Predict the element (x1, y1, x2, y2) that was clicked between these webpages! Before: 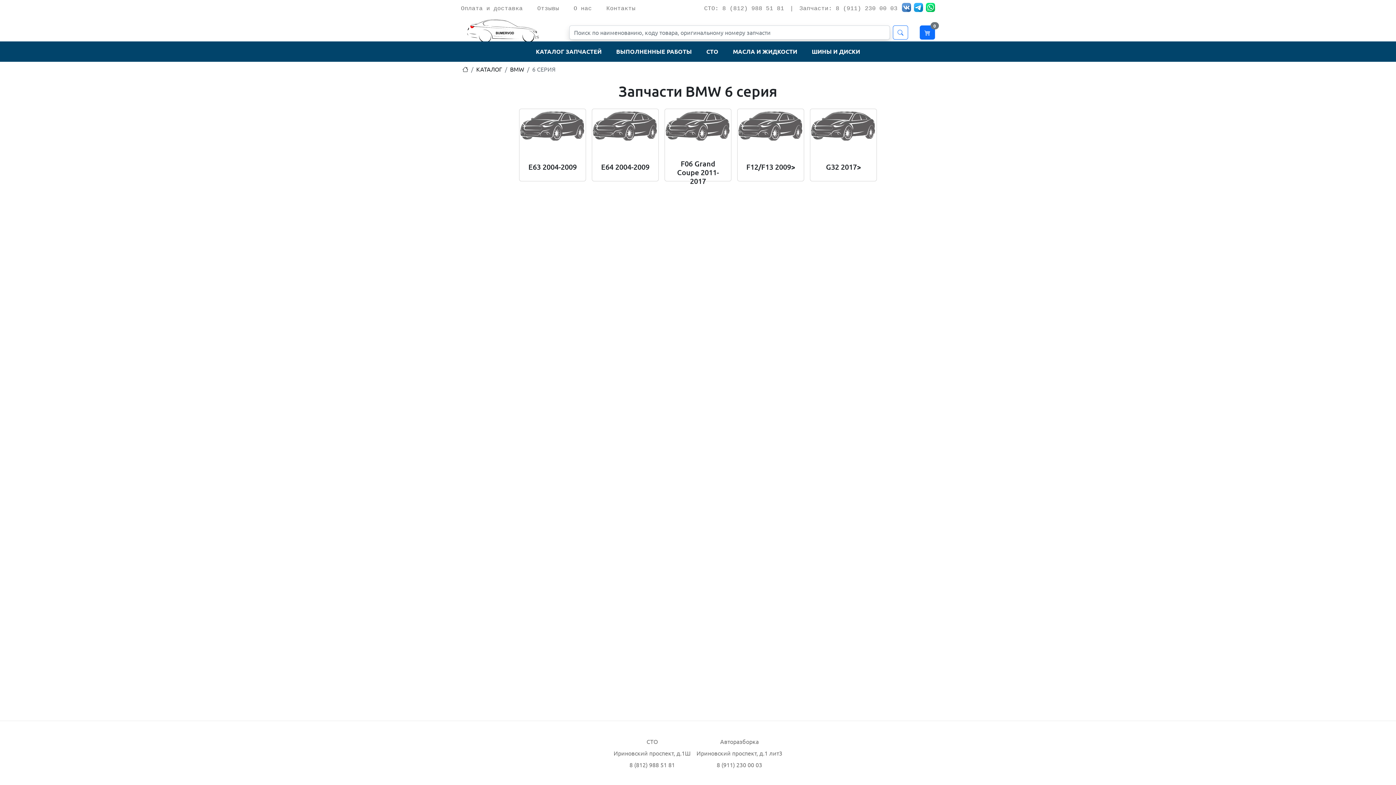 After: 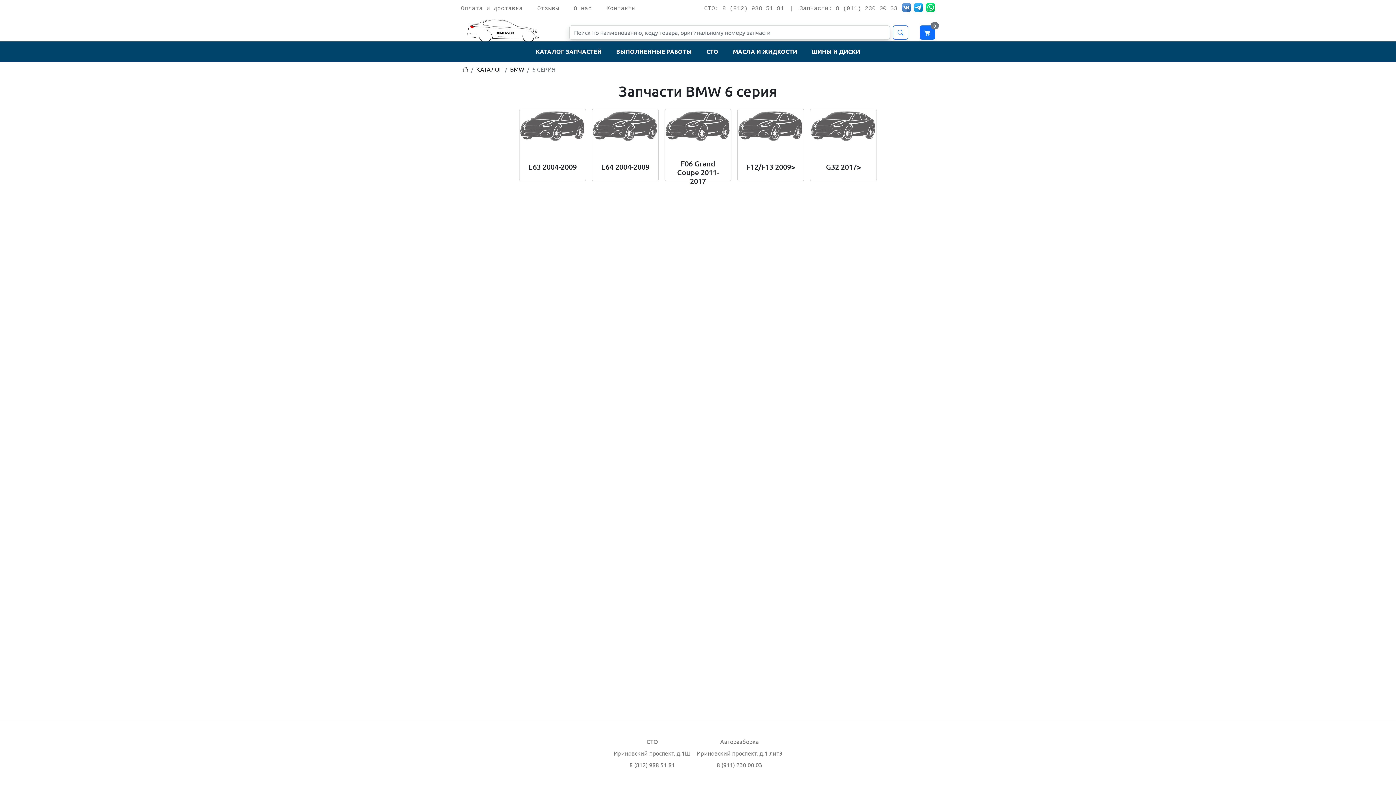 Action: bbox: (914, 4, 923, 10)